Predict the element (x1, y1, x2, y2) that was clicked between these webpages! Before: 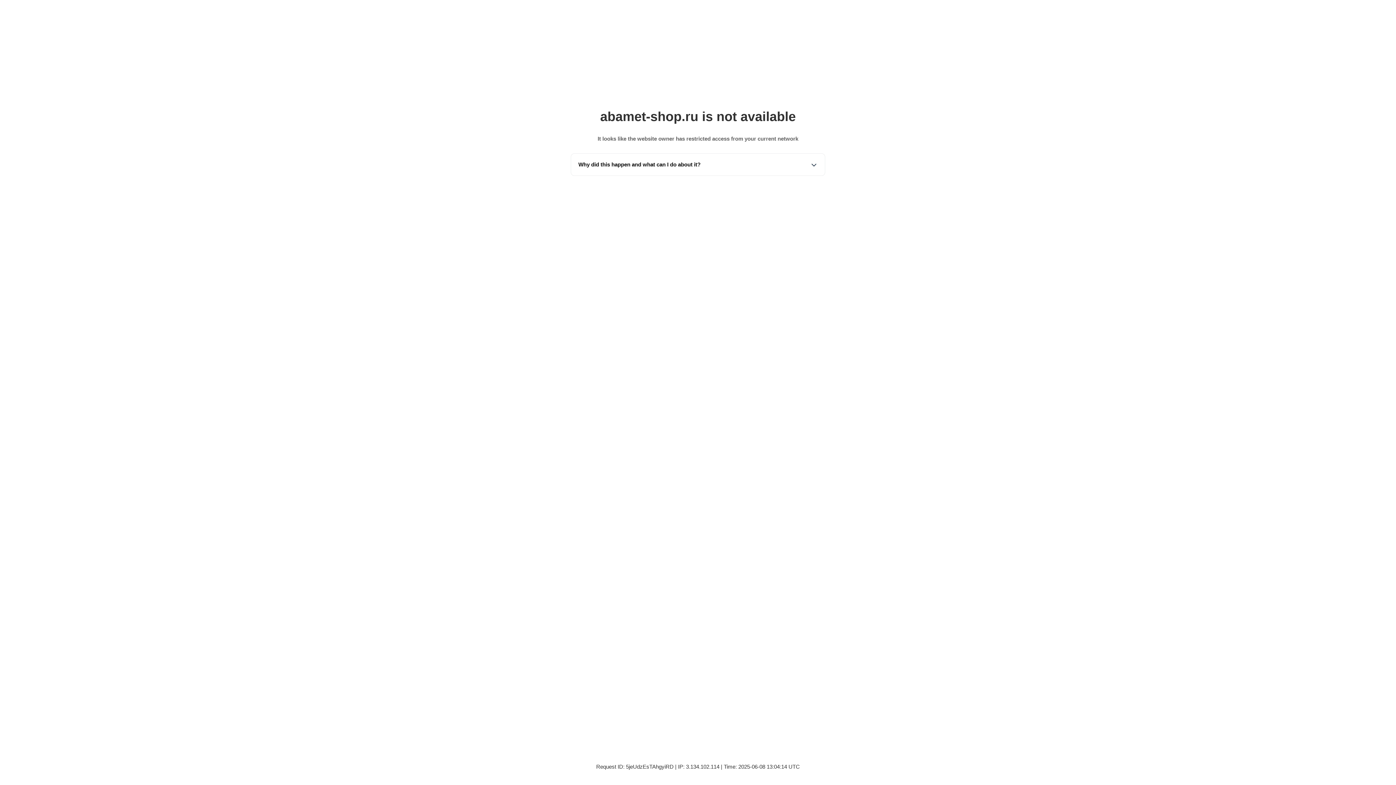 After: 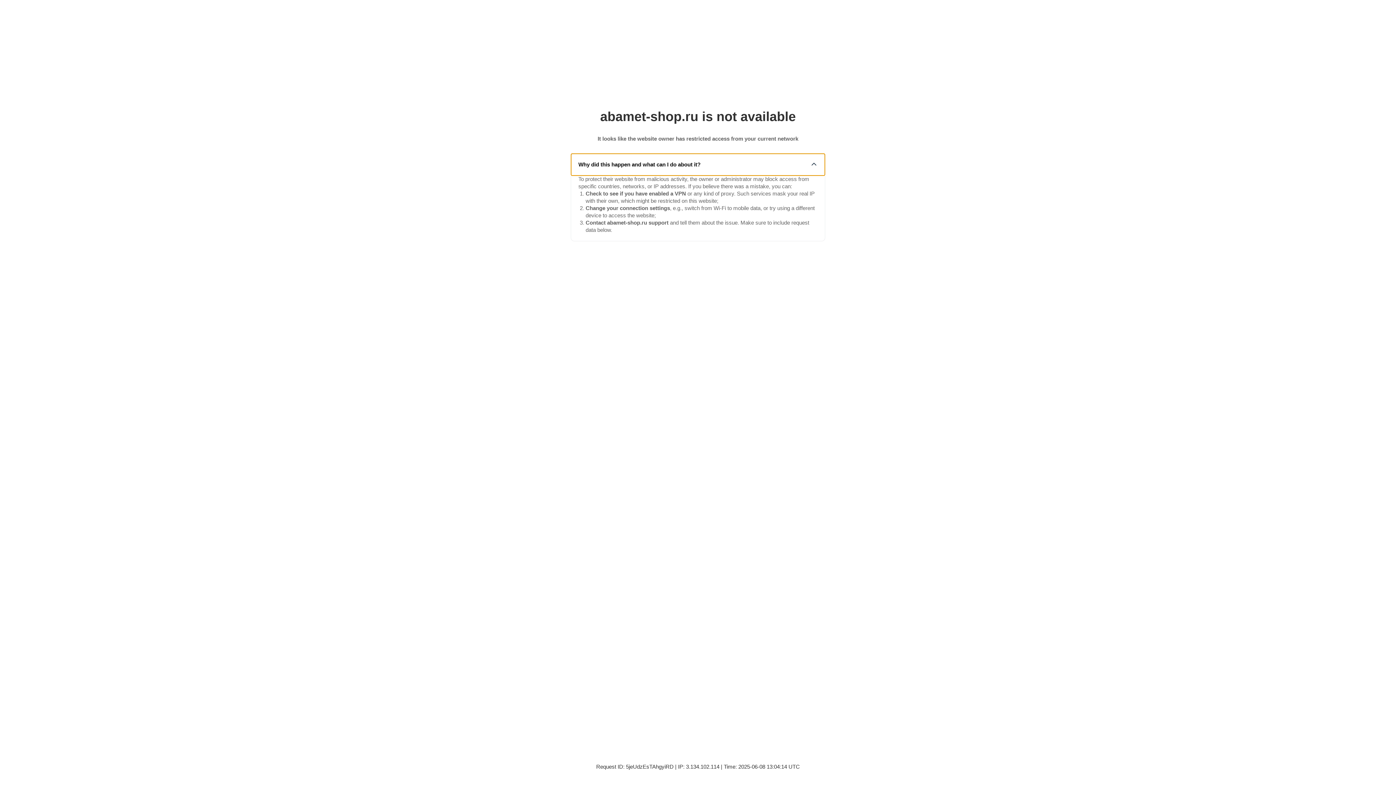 Action: label: Why did this happen and what can I do about it? bbox: (571, 153, 825, 175)